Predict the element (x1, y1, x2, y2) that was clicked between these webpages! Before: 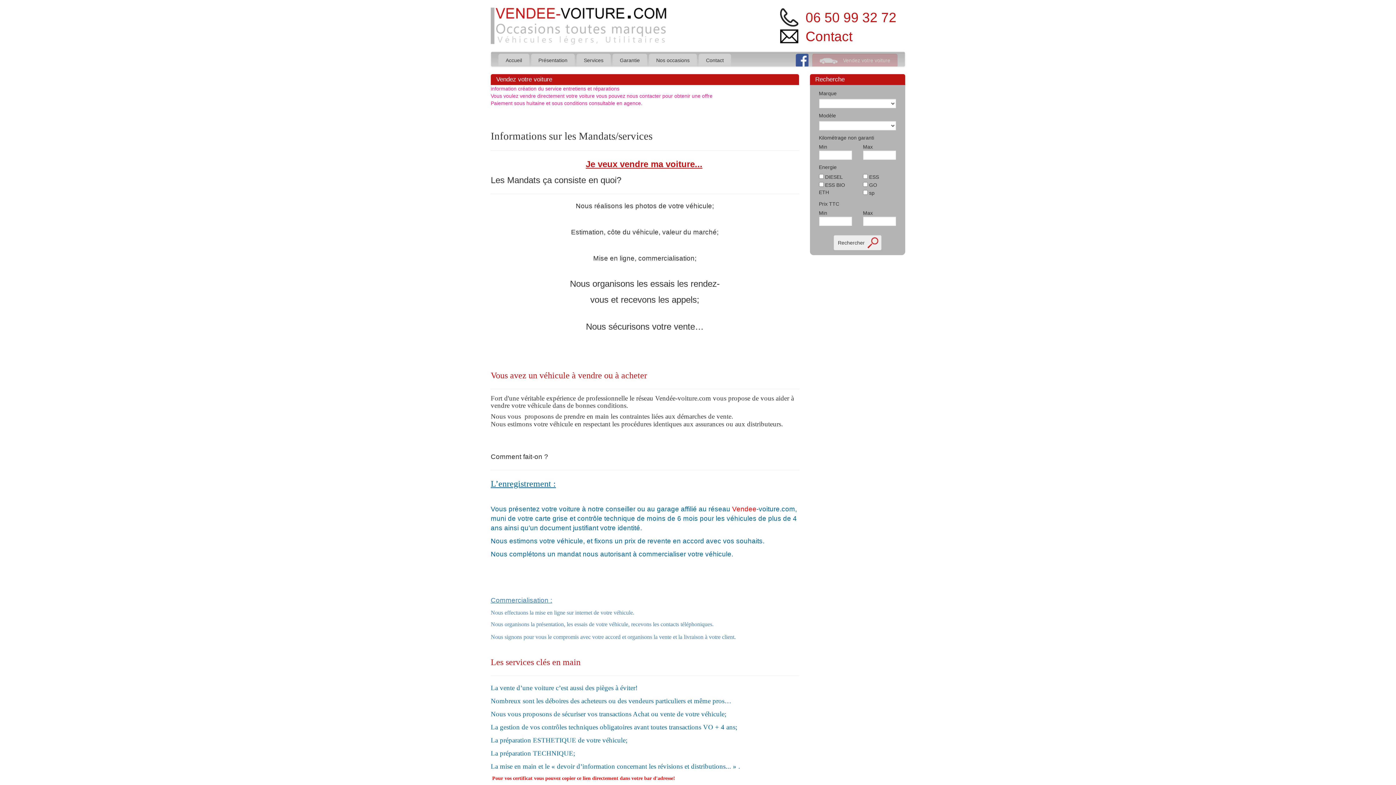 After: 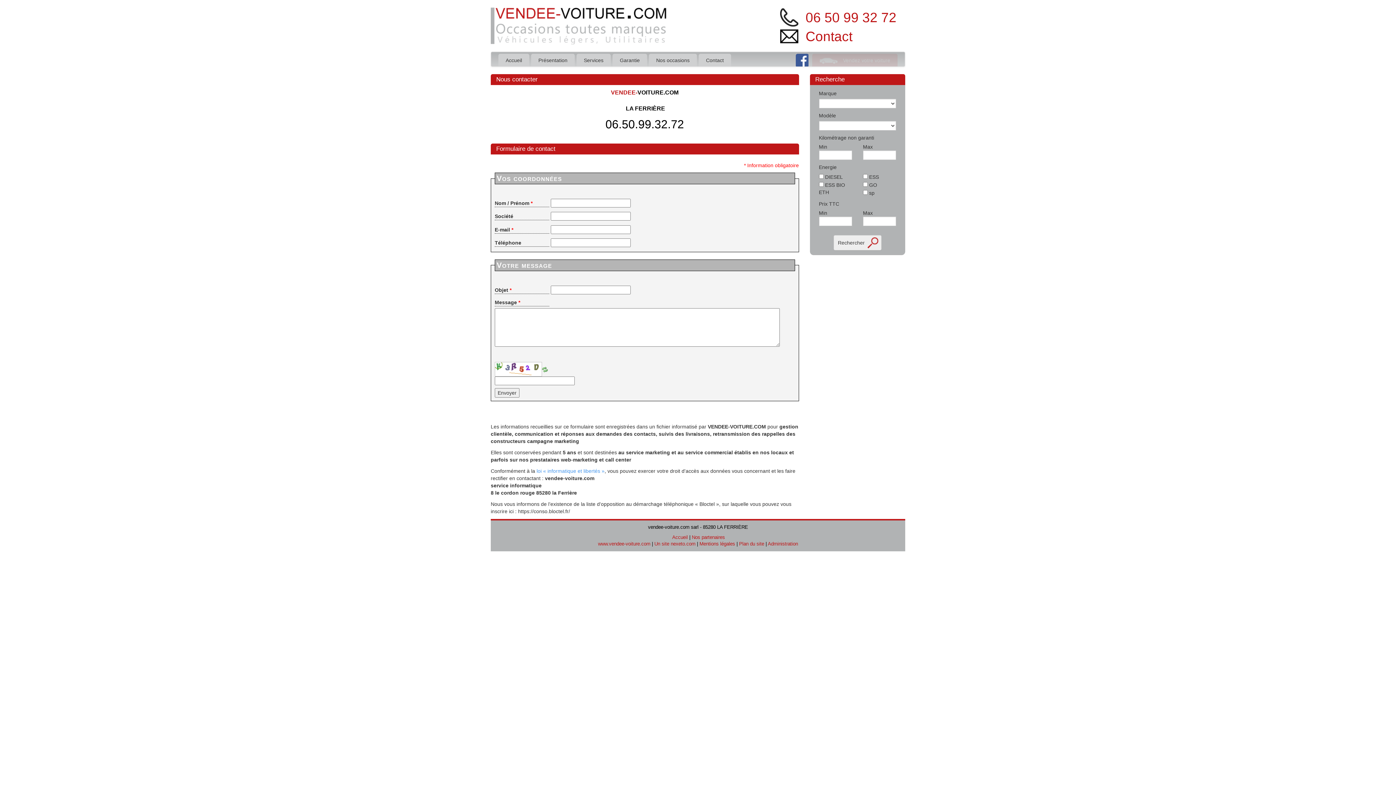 Action: bbox: (805, 29, 852, 44) label: Contact